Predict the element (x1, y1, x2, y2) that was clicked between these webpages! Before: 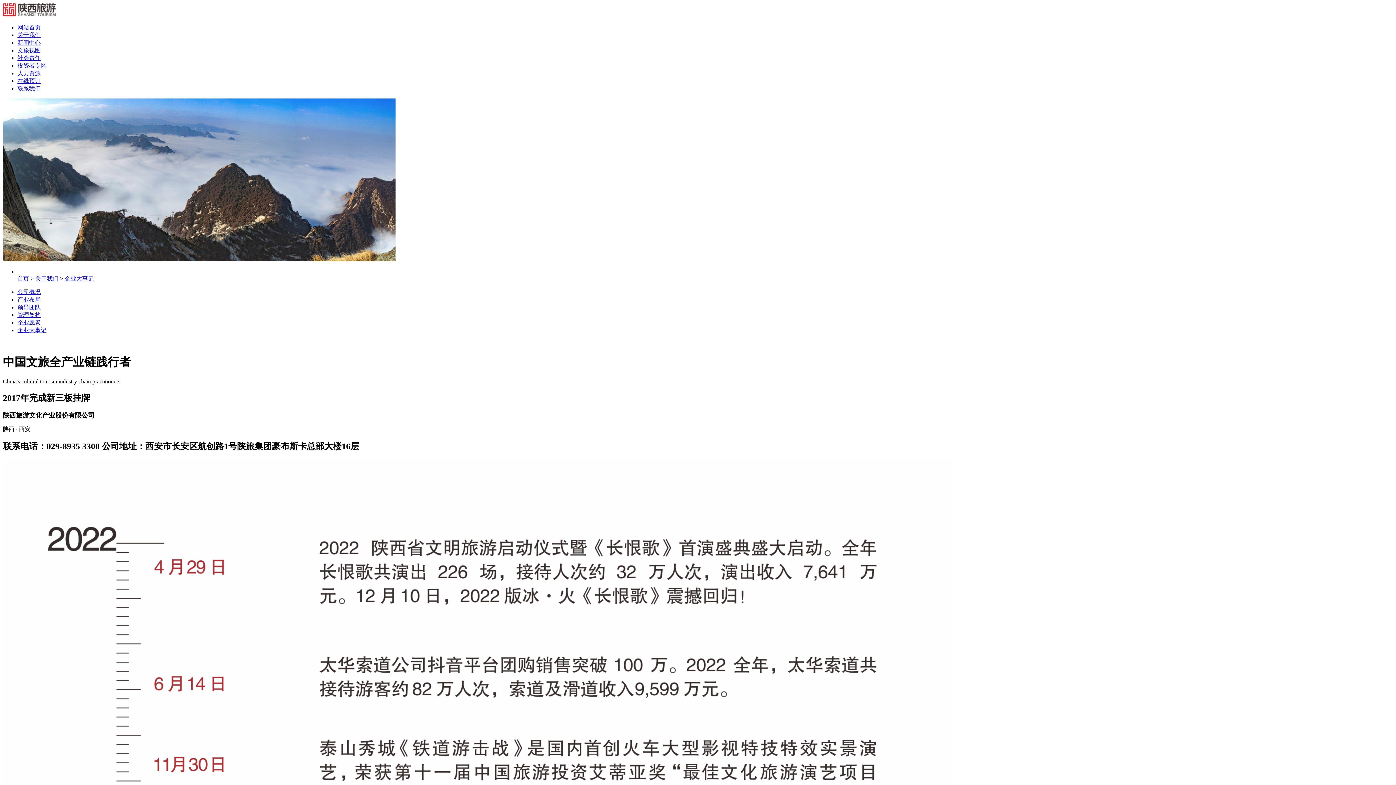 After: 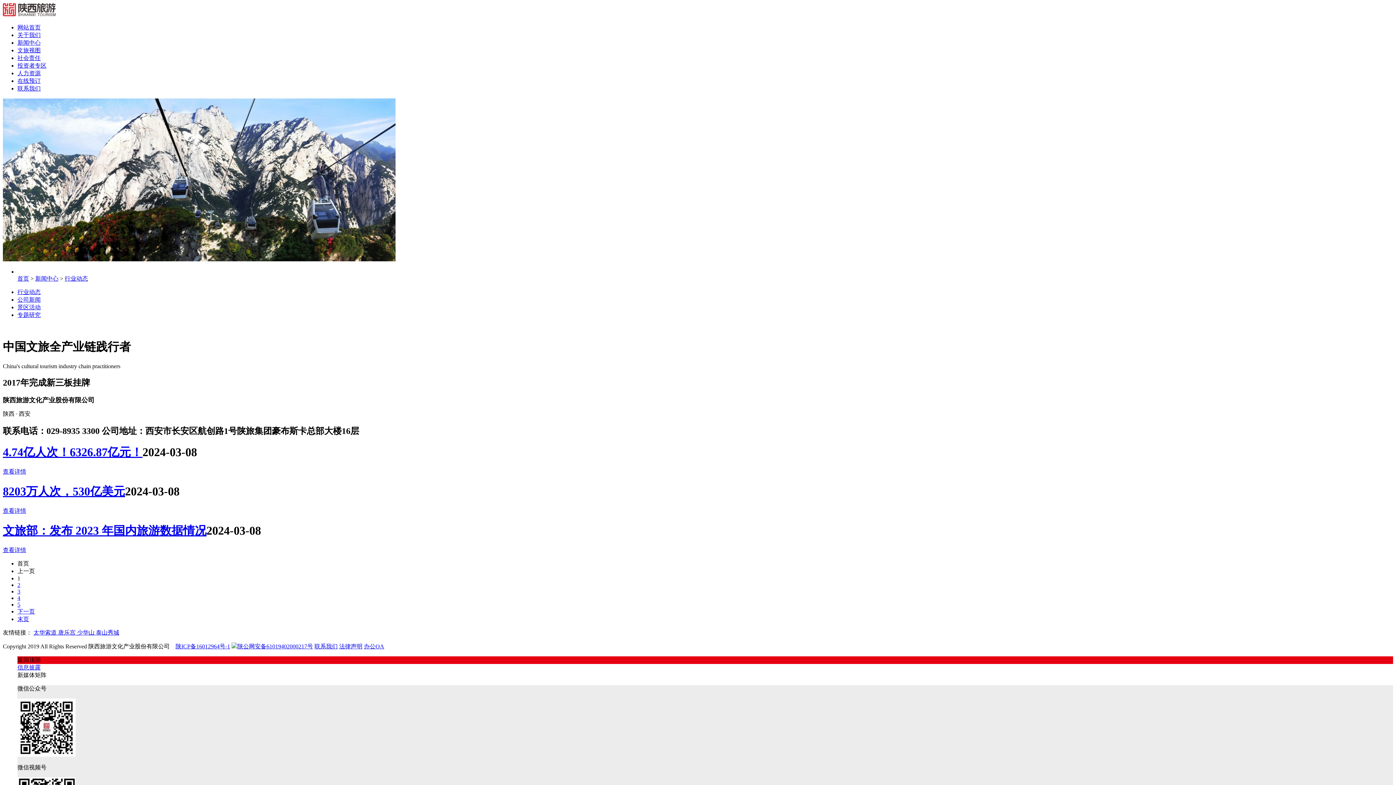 Action: bbox: (17, 39, 40, 45) label: 新闻中心